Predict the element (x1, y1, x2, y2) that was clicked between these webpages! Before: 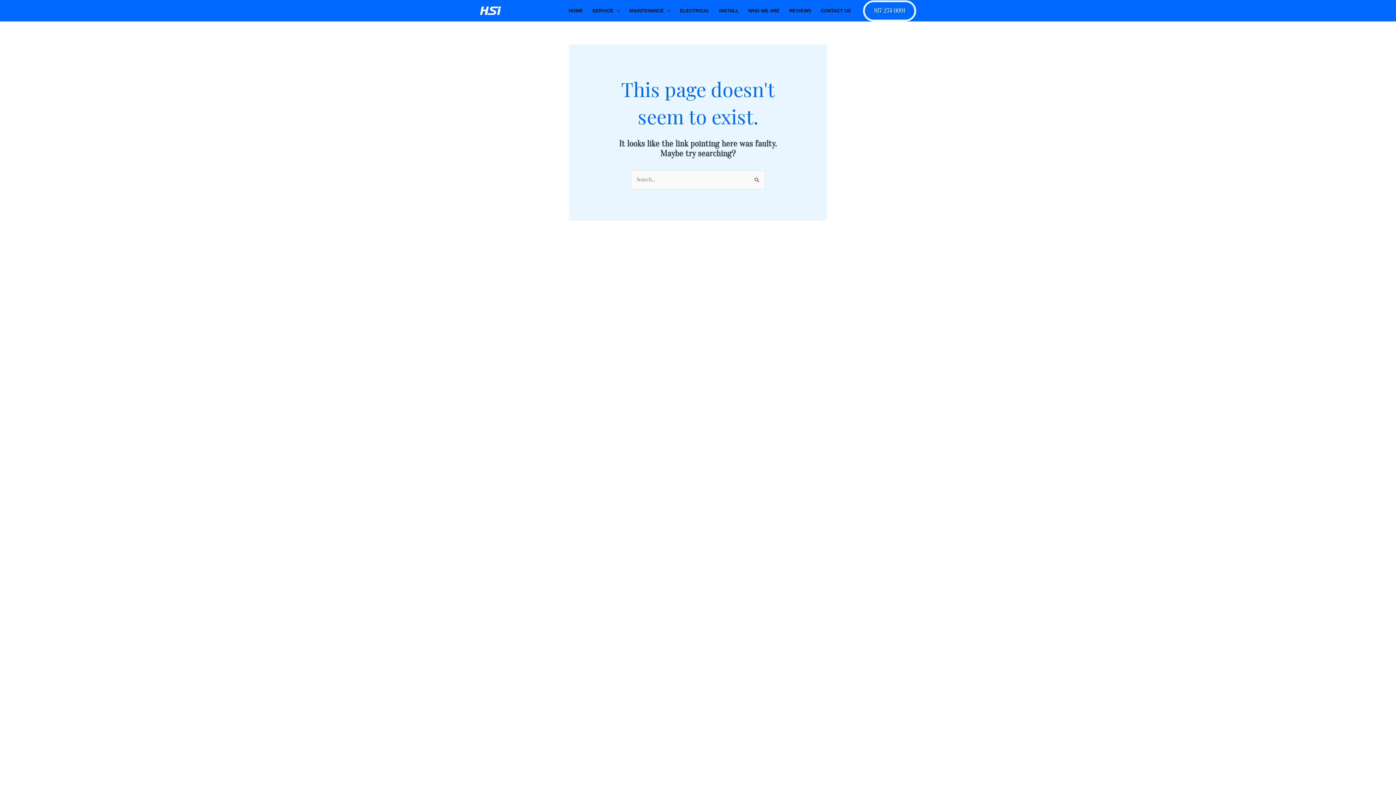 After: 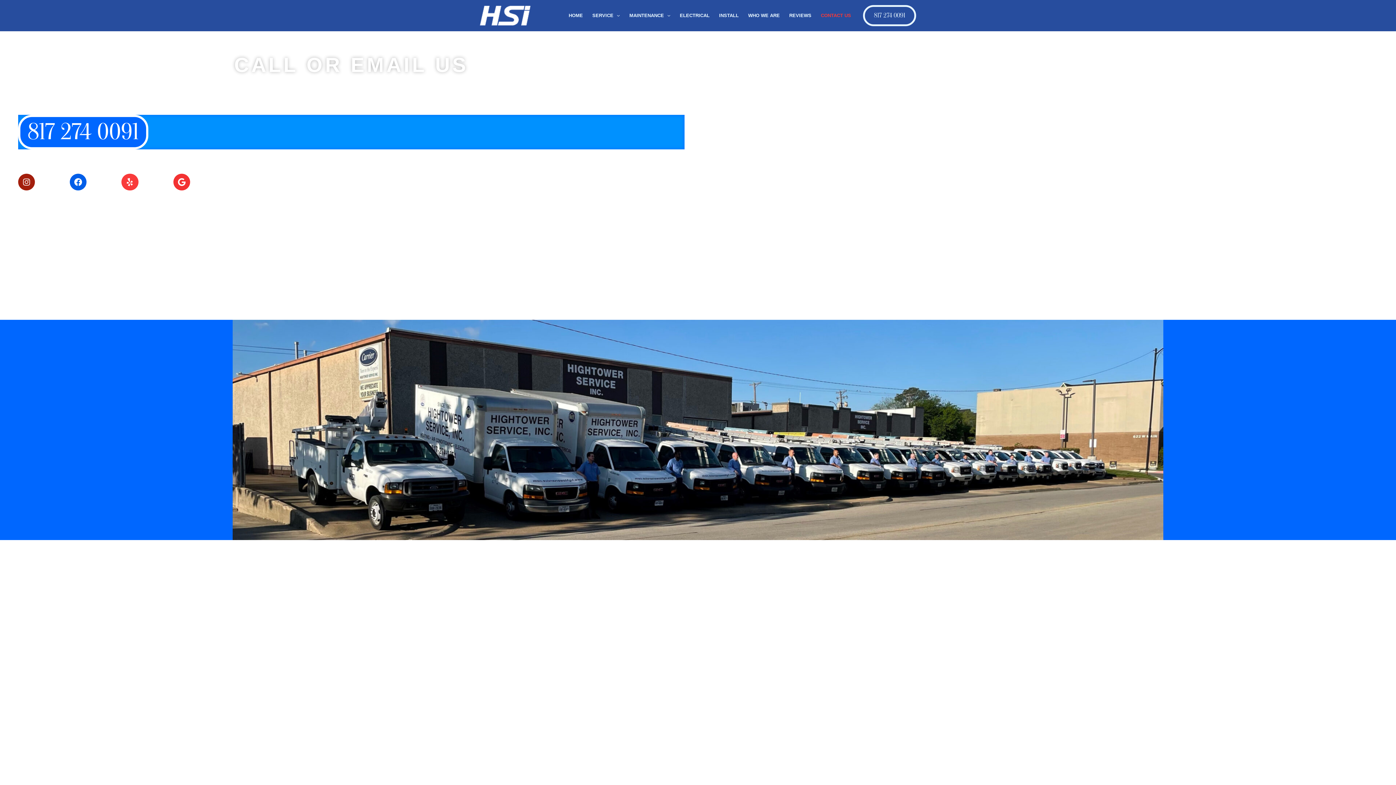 Action: bbox: (816, 0, 856, 21) label: CONTACT US